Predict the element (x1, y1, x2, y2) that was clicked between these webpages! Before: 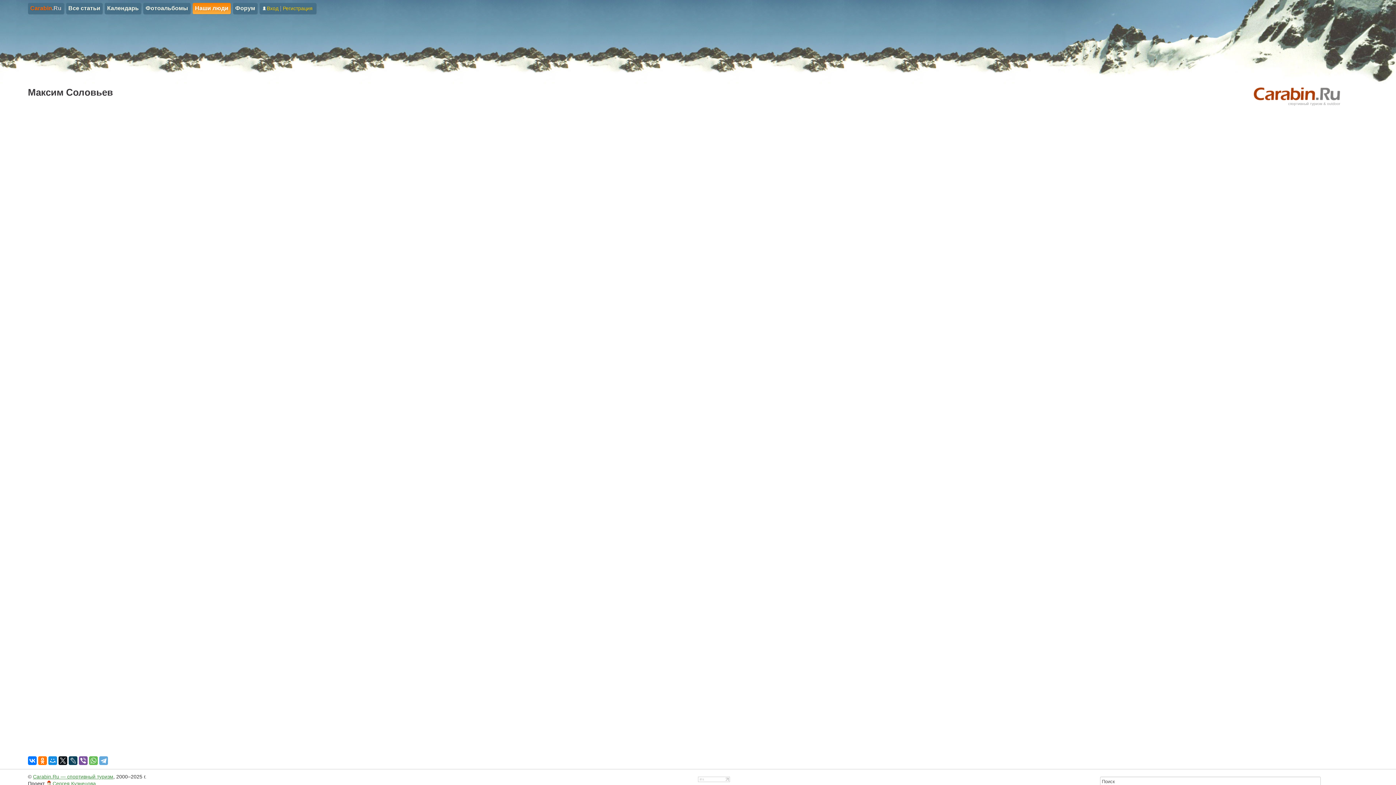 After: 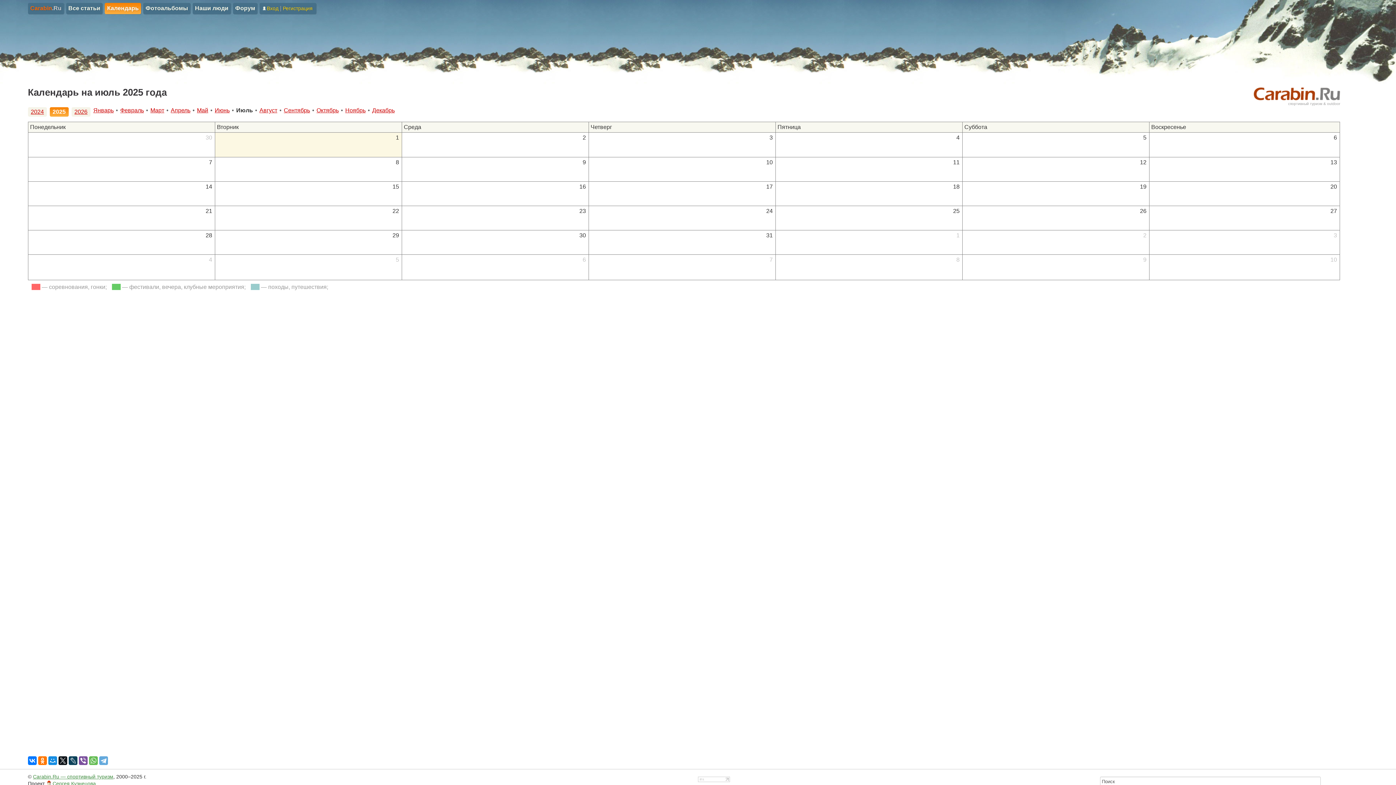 Action: label: Календарь bbox: (107, 2, 138, 14)